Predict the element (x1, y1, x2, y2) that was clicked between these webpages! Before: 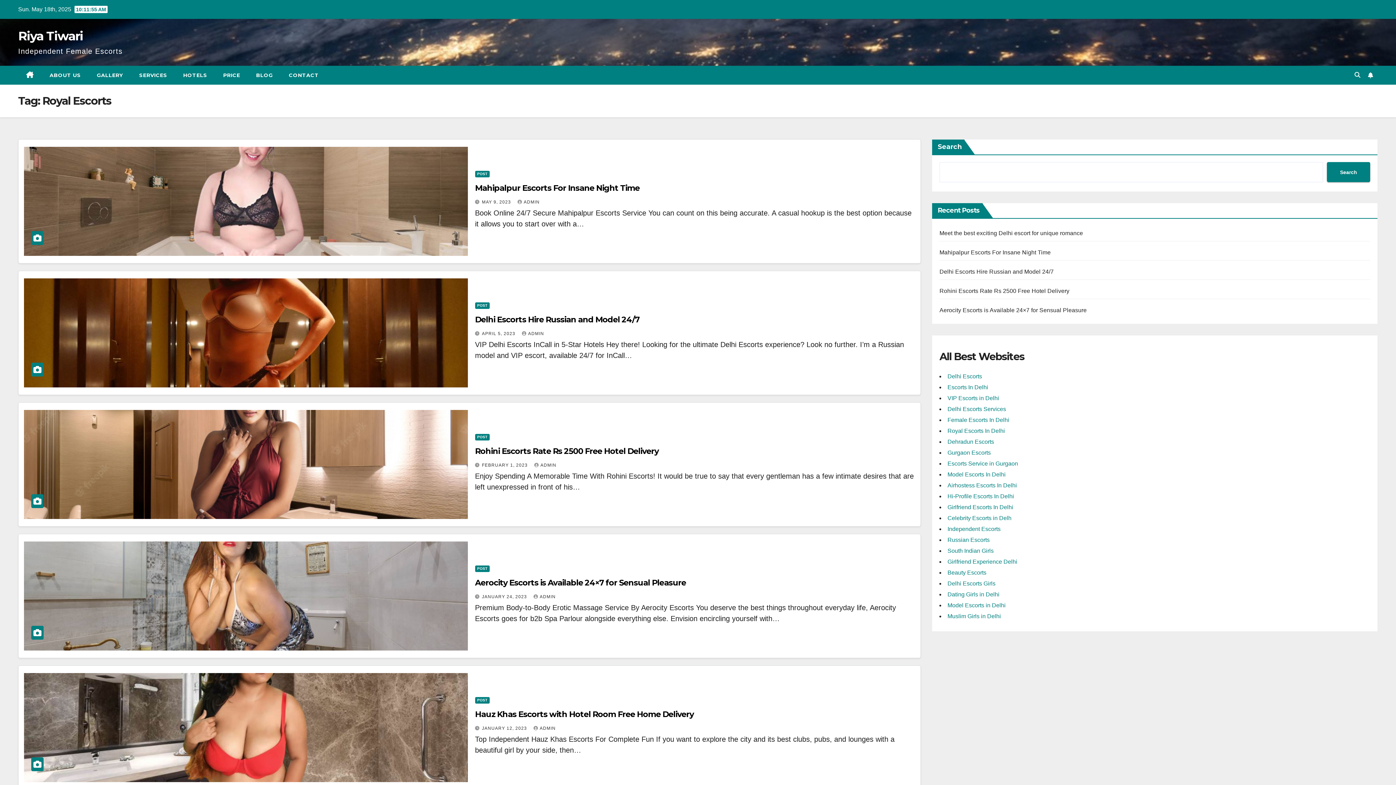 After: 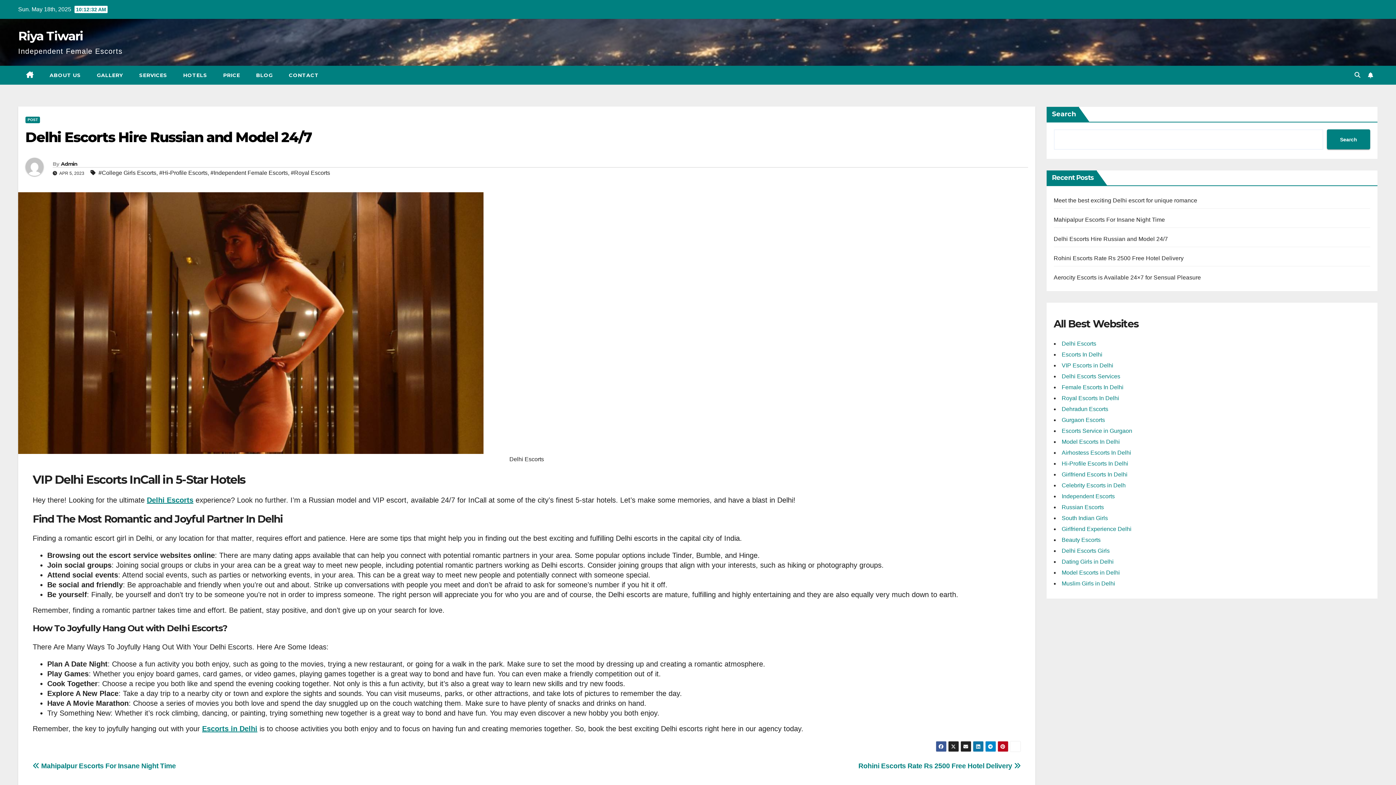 Action: bbox: (475, 314, 639, 324) label: Delhi Escorts Hire Russian and Model 24/7